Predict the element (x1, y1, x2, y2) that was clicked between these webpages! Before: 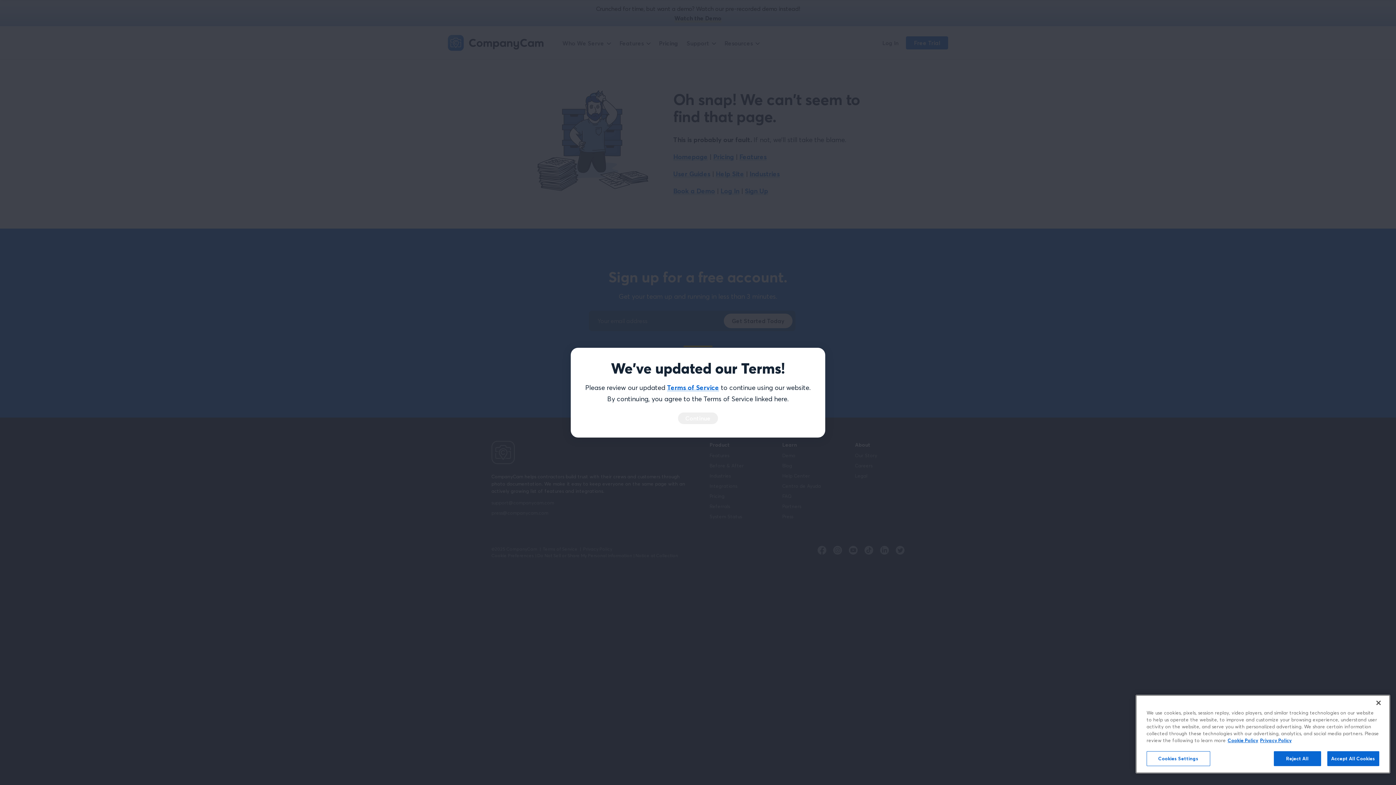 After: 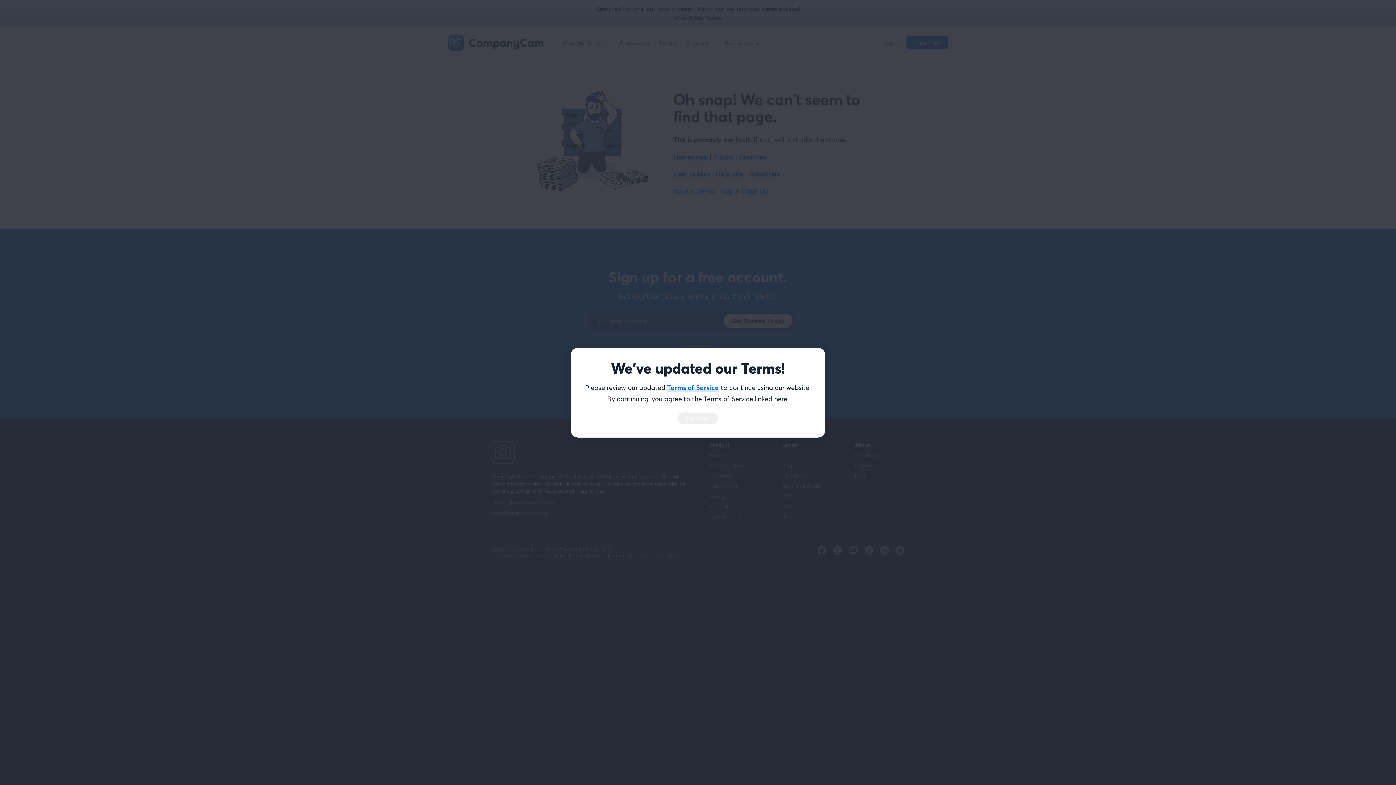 Action: bbox: (1370, 695, 1386, 711) label: Close